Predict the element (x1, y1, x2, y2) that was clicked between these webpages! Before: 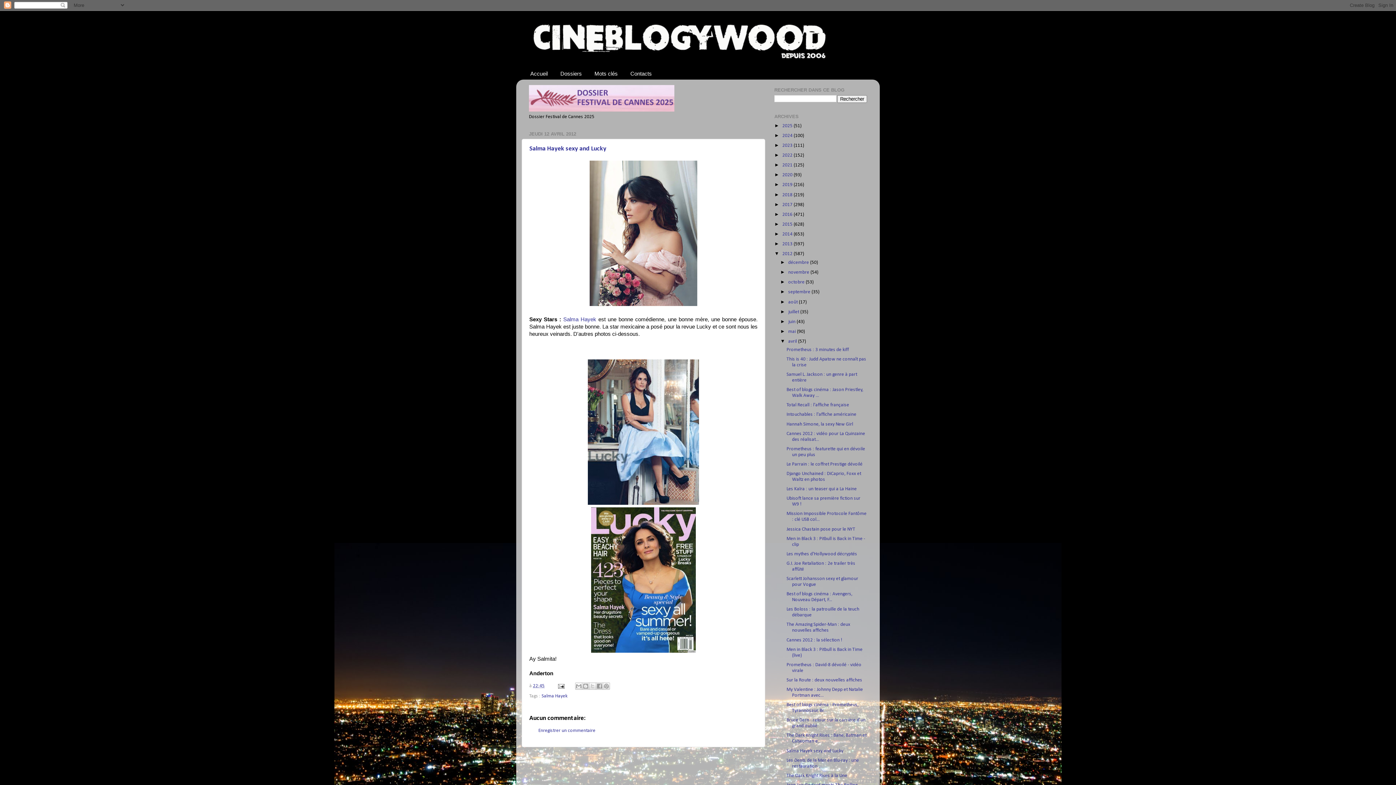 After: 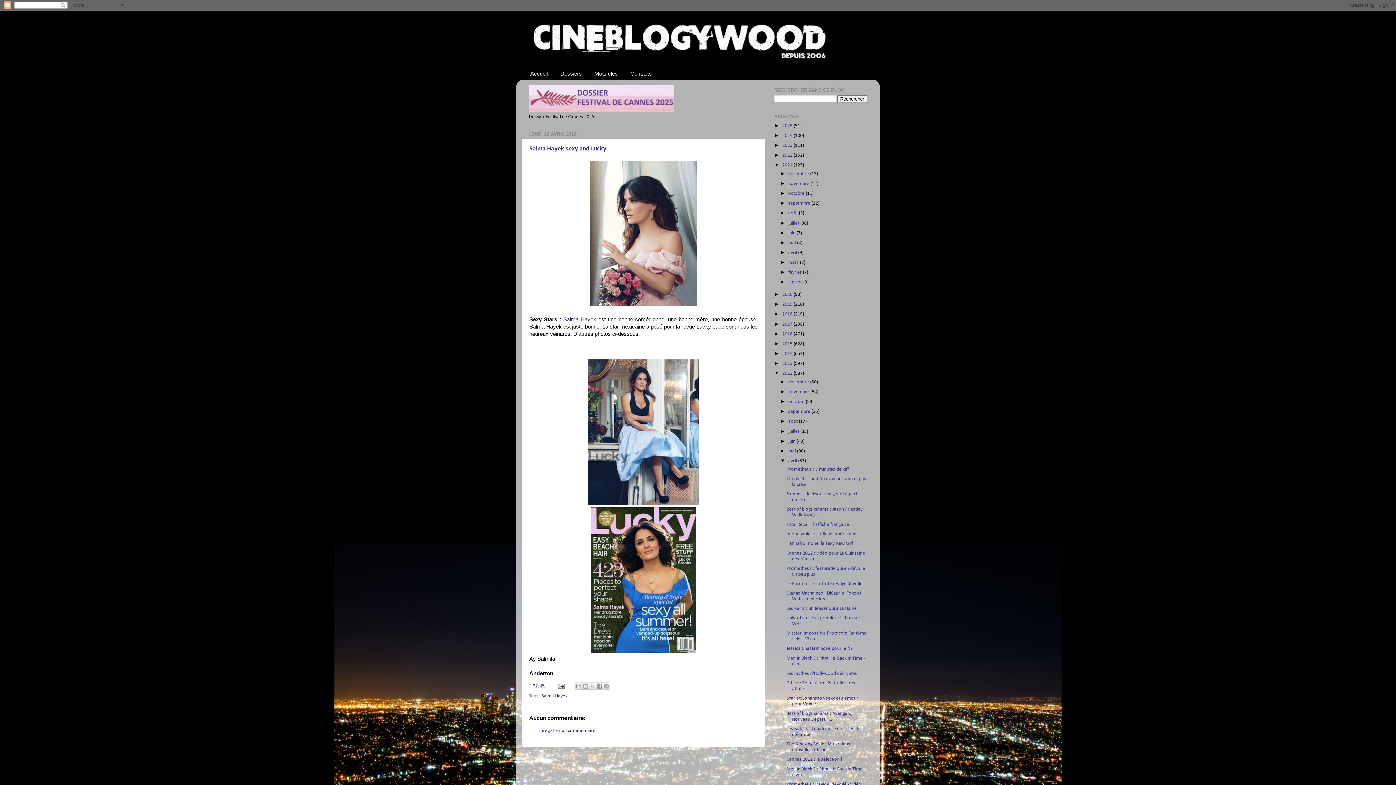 Action: bbox: (774, 162, 782, 167) label: ►  